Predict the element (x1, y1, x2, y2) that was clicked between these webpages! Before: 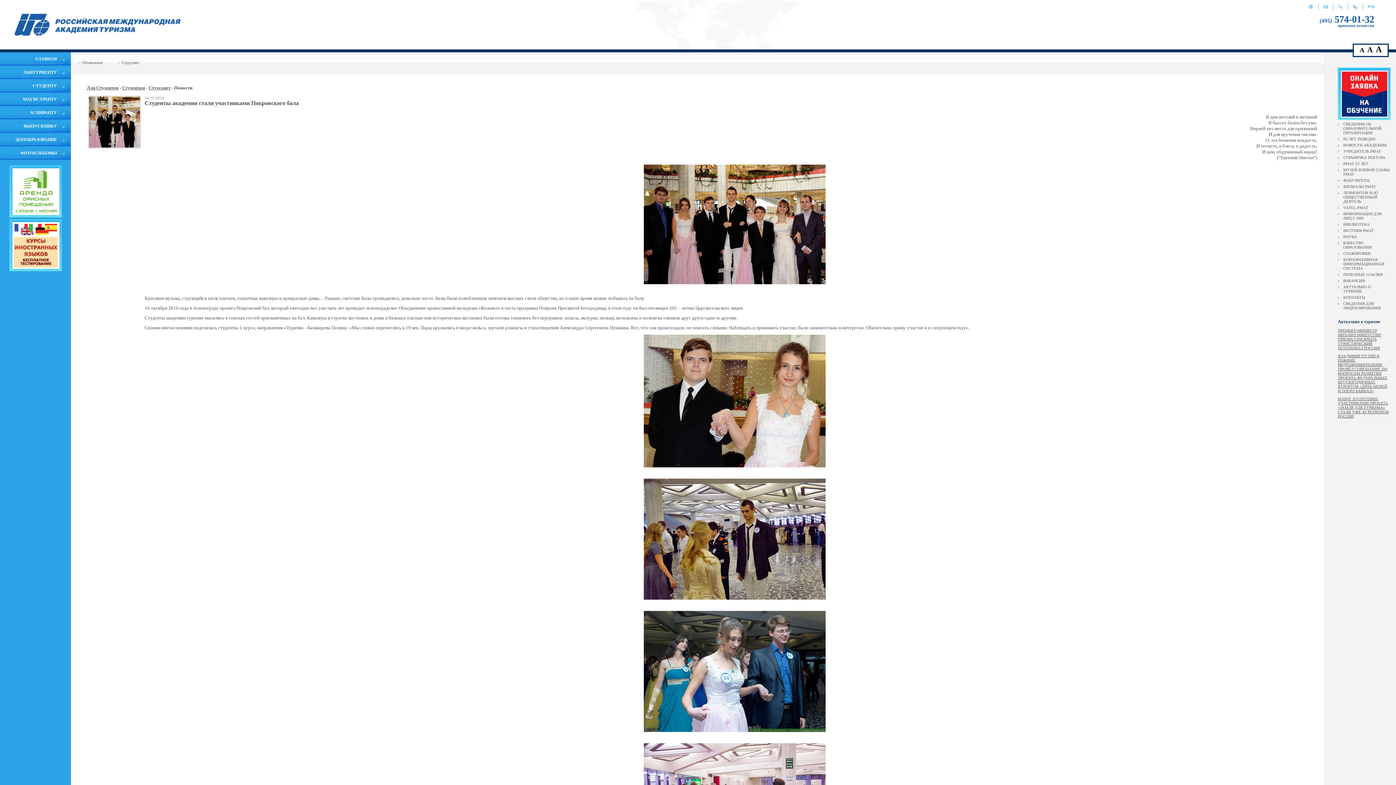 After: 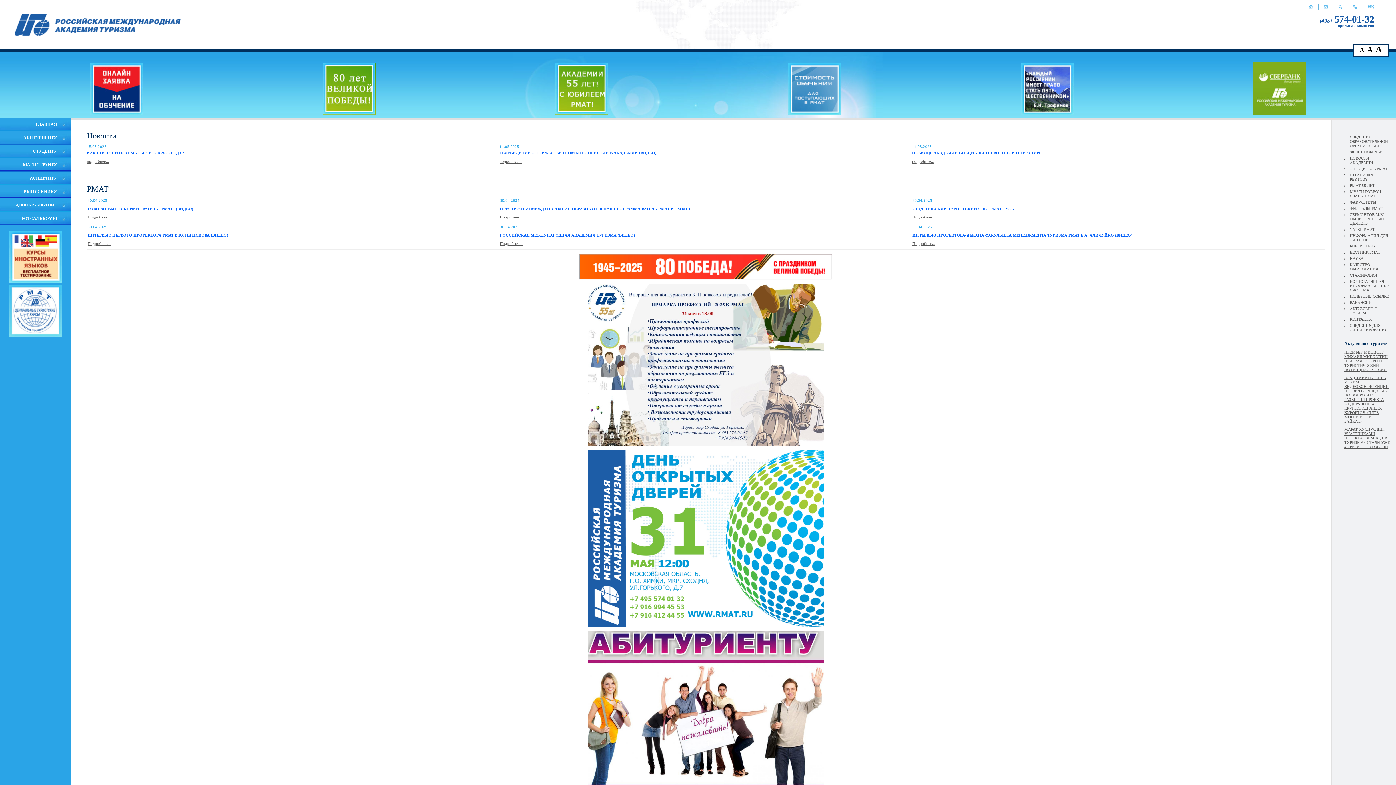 Action: bbox: (1309, 6, 1313, 10)